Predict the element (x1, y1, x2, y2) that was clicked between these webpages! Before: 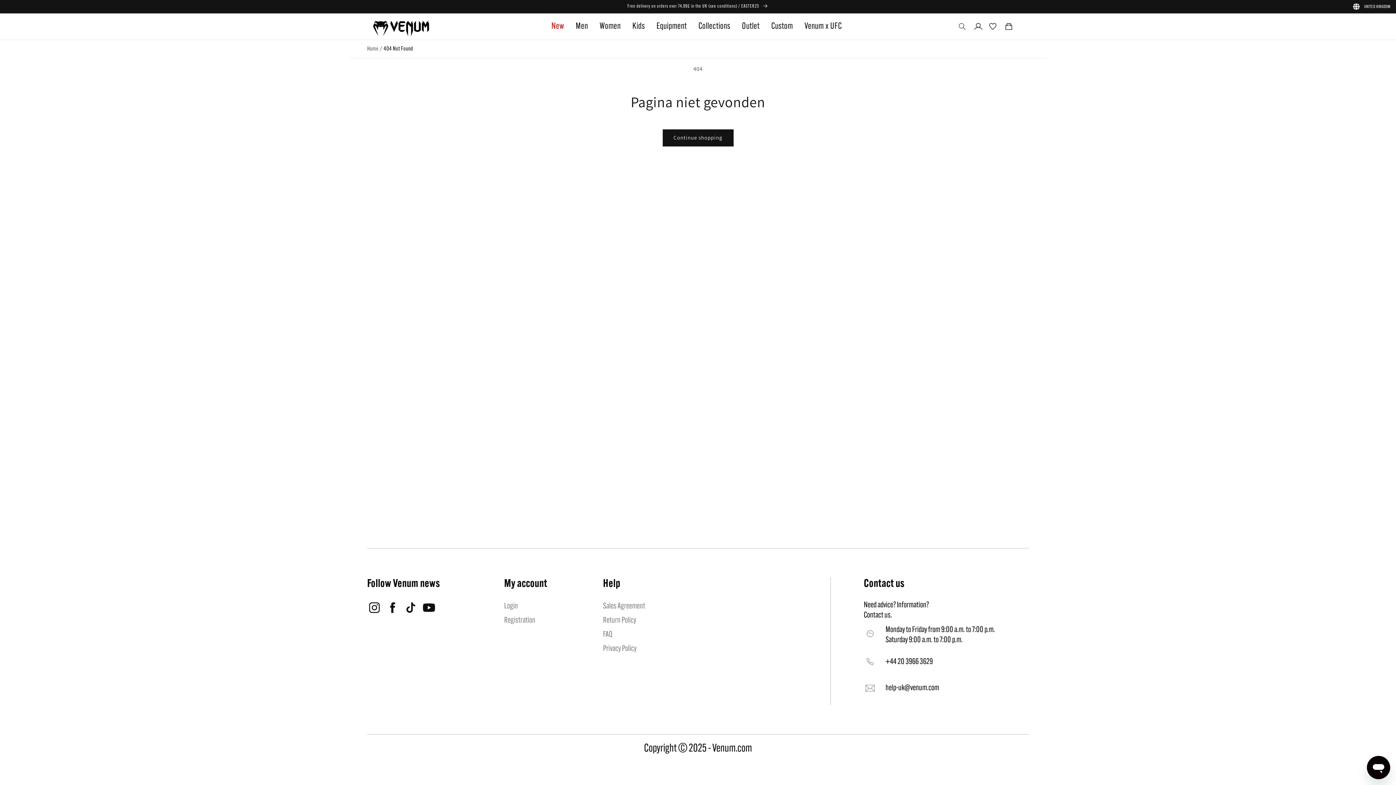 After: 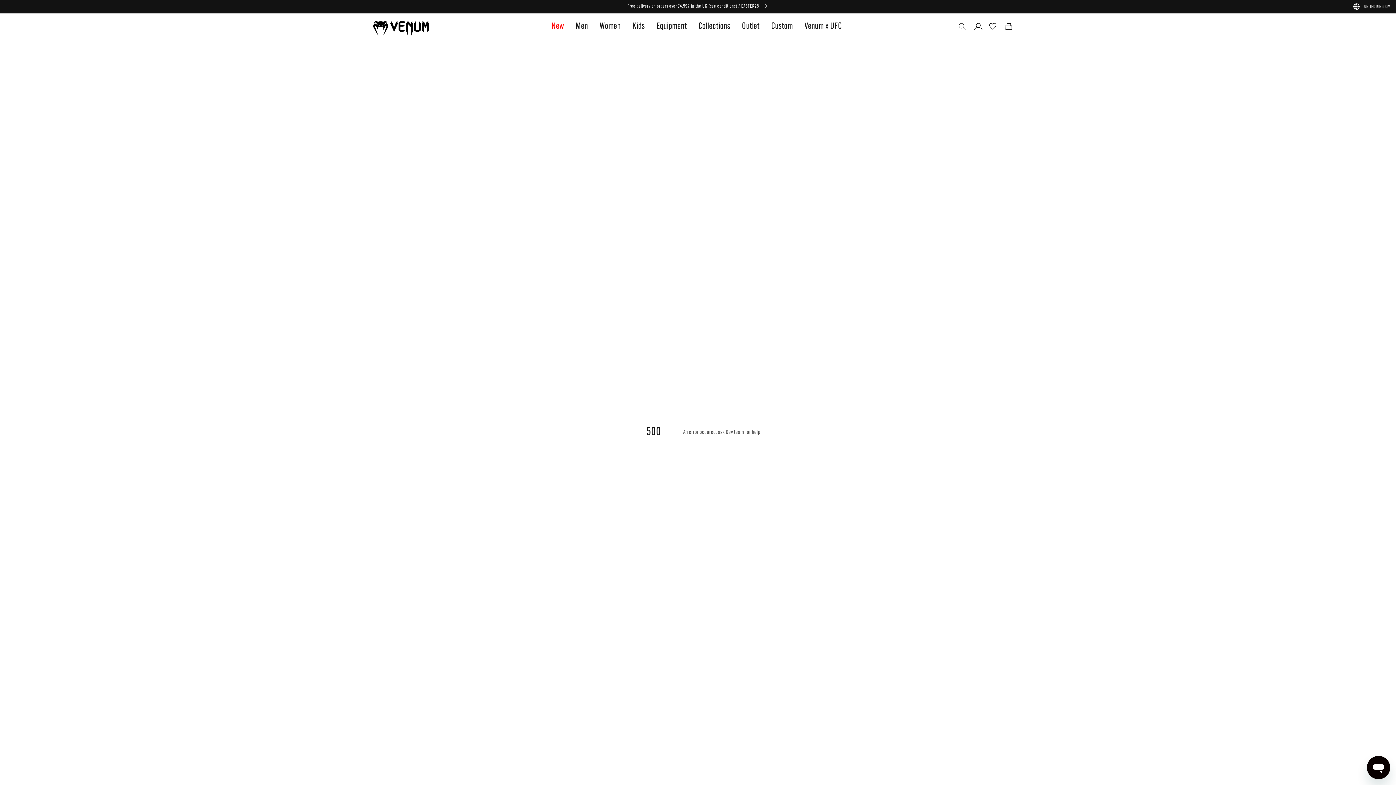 Action: bbox: (364, 13, 439, 39)